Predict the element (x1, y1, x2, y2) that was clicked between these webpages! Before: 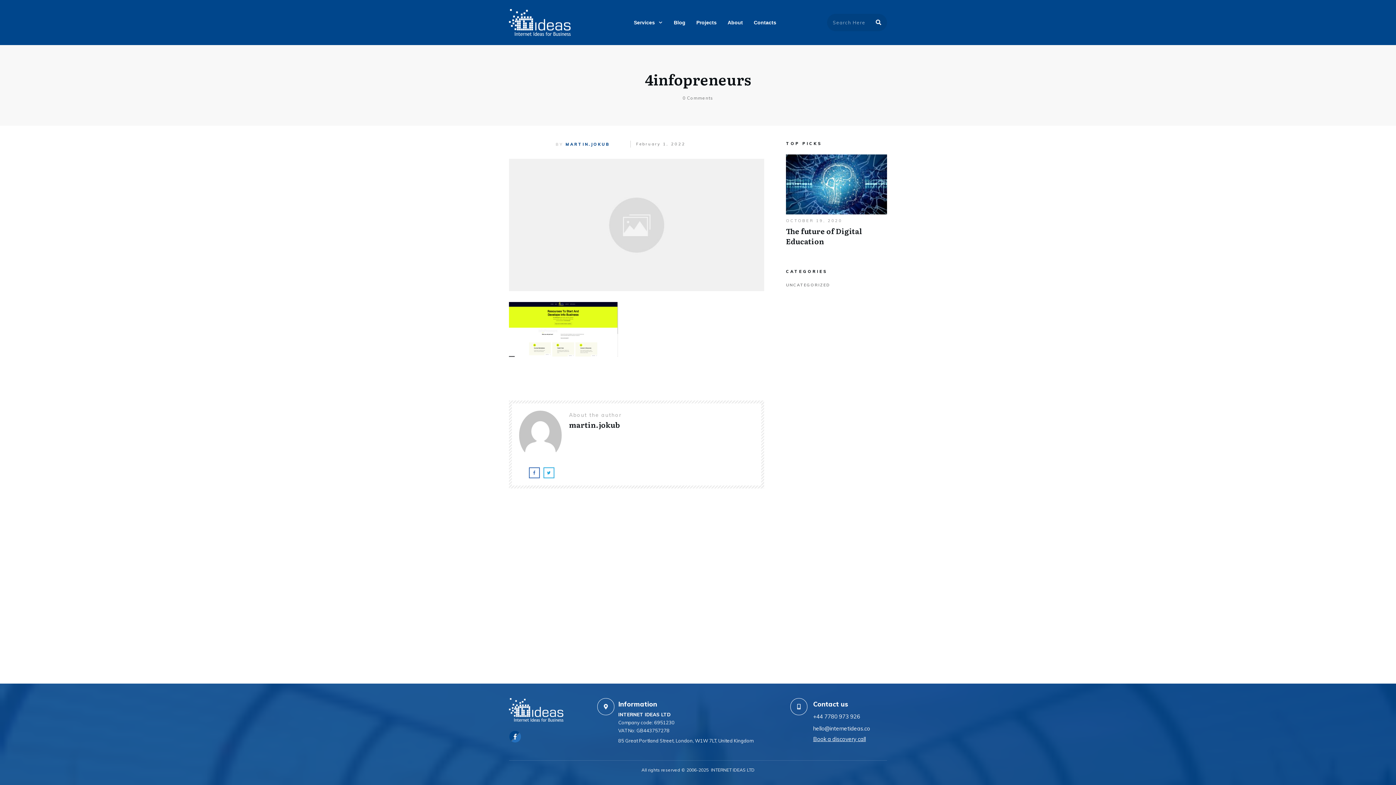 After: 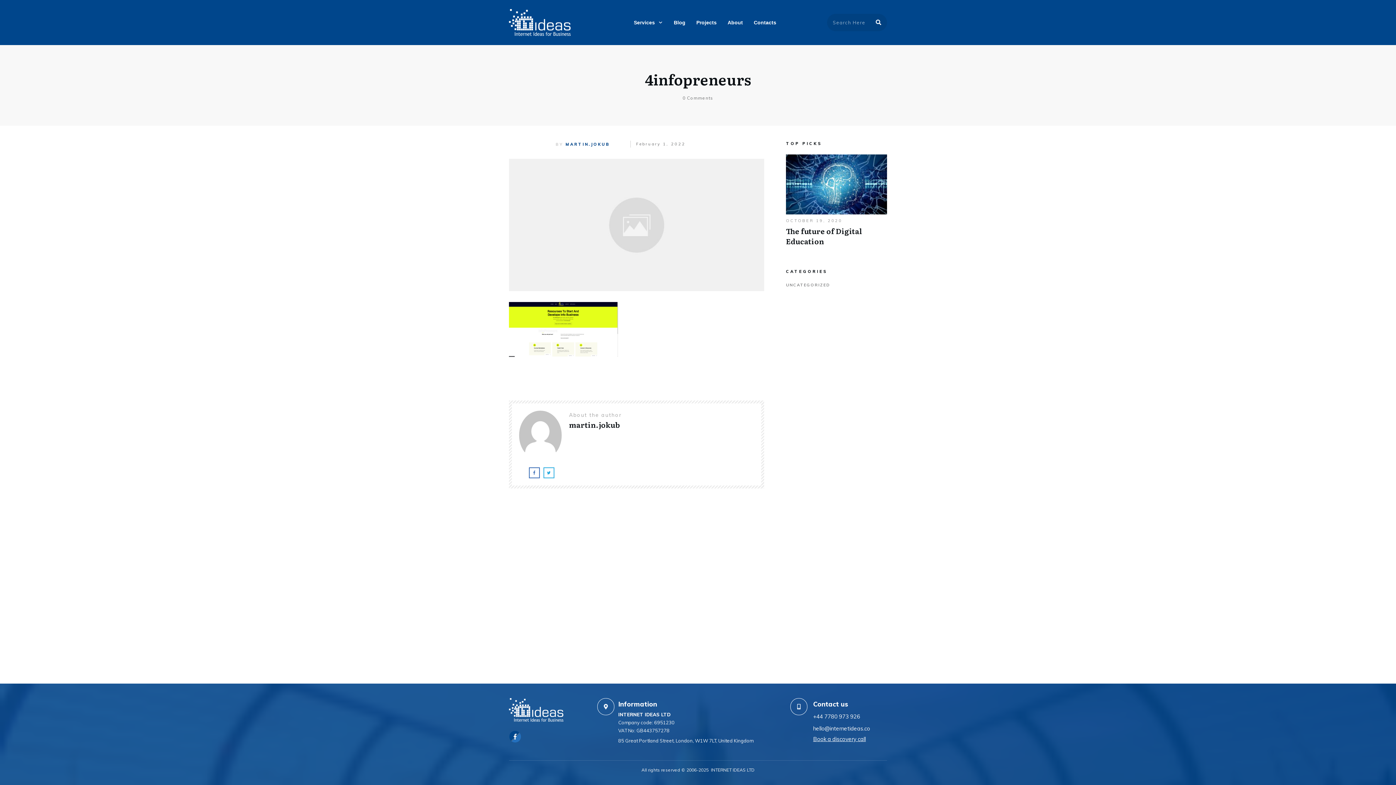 Action: bbox: (509, 731, 520, 742)